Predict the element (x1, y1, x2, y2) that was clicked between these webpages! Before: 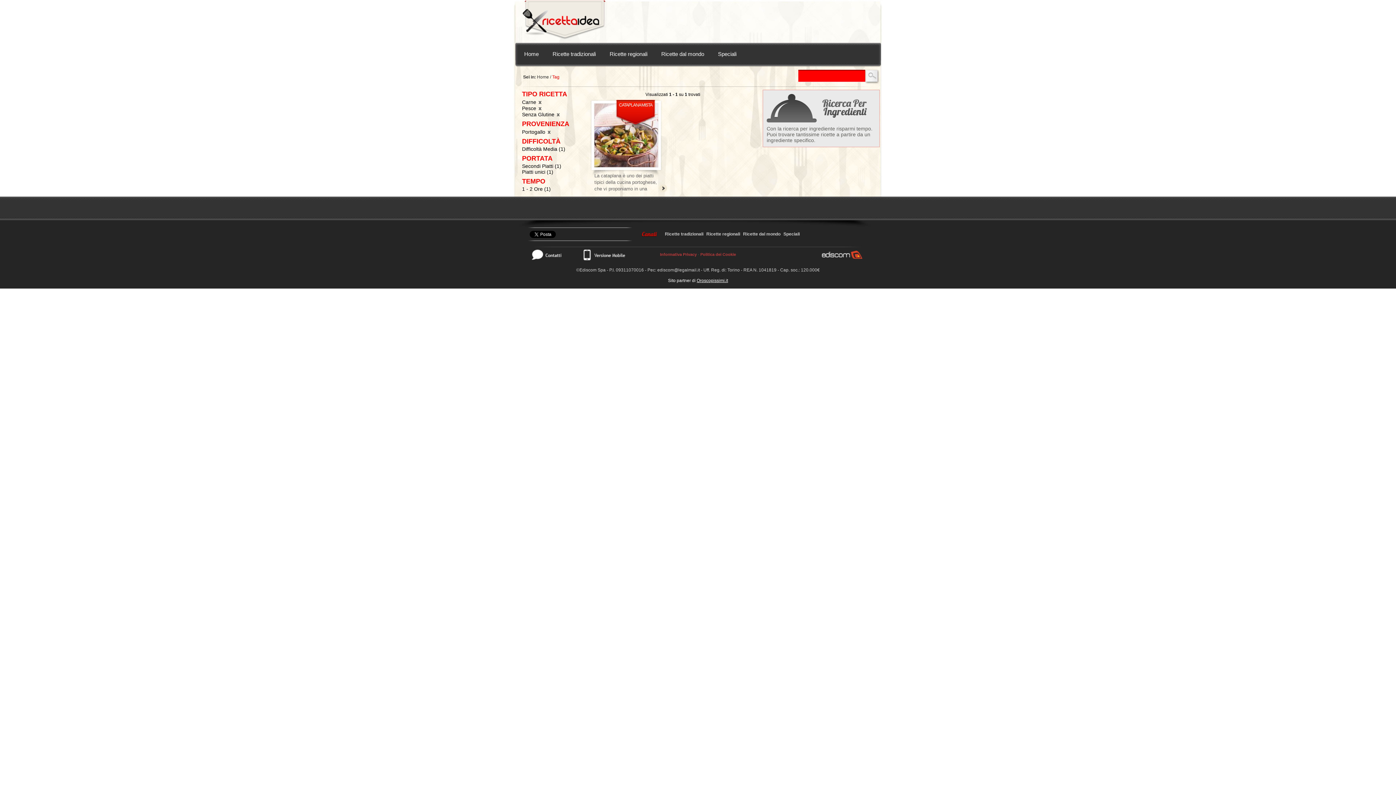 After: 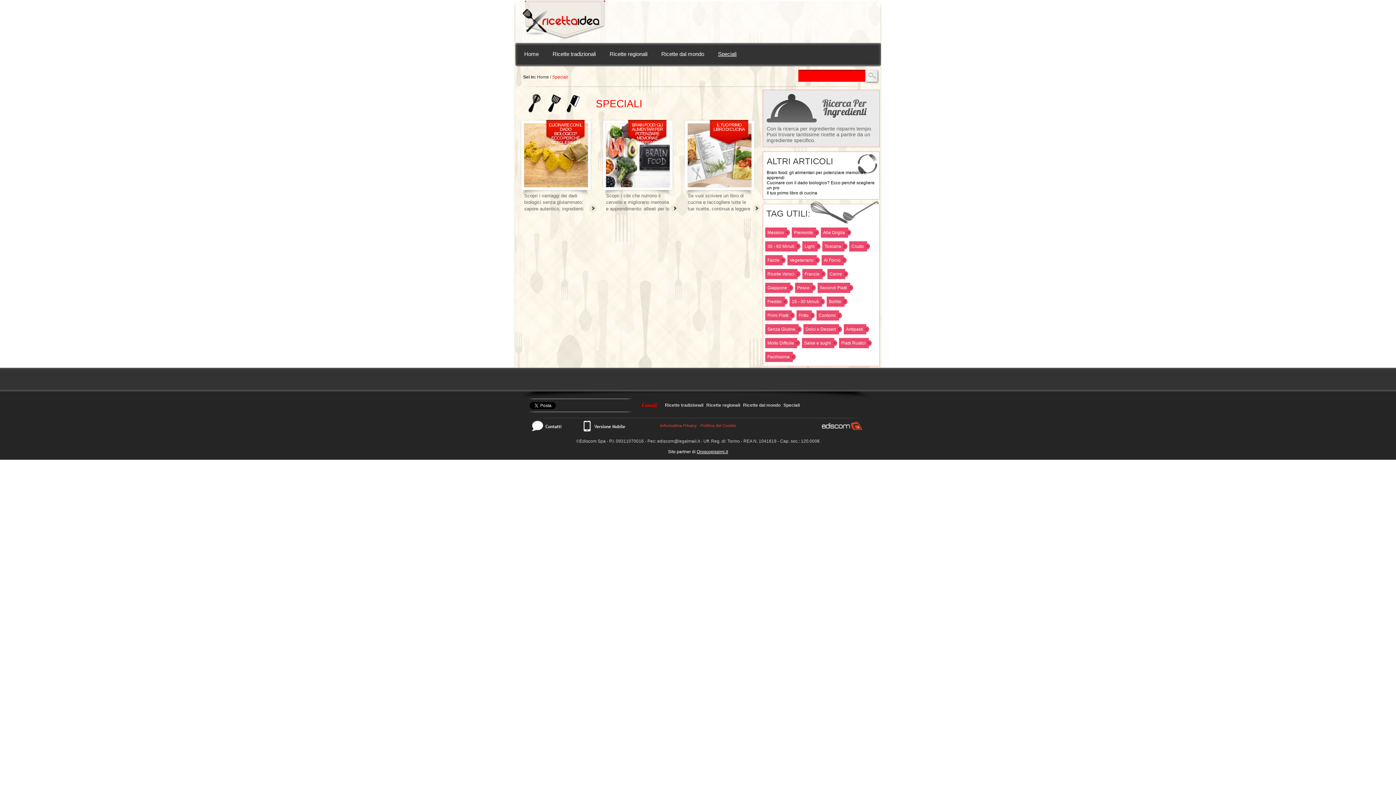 Action: label: Speciali bbox: (783, 231, 800, 236)